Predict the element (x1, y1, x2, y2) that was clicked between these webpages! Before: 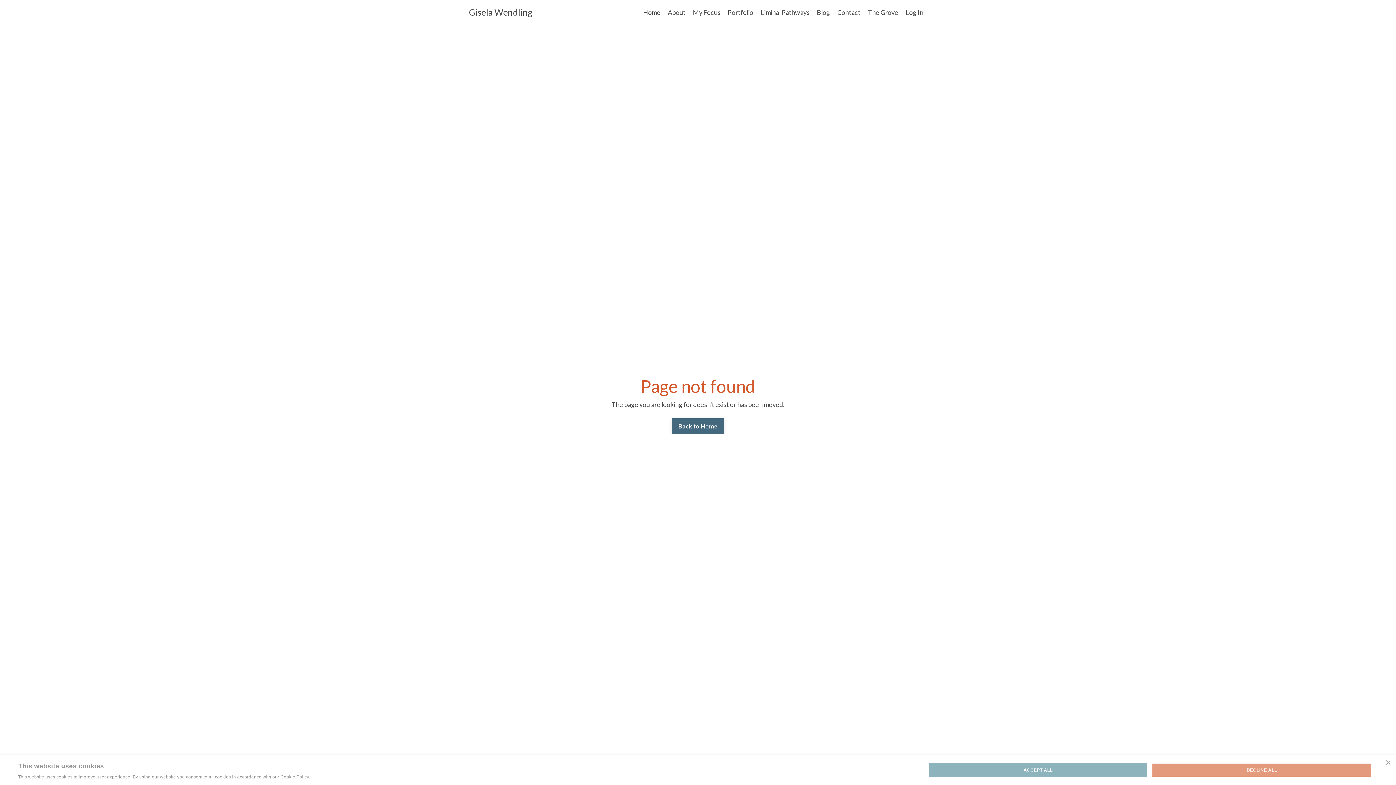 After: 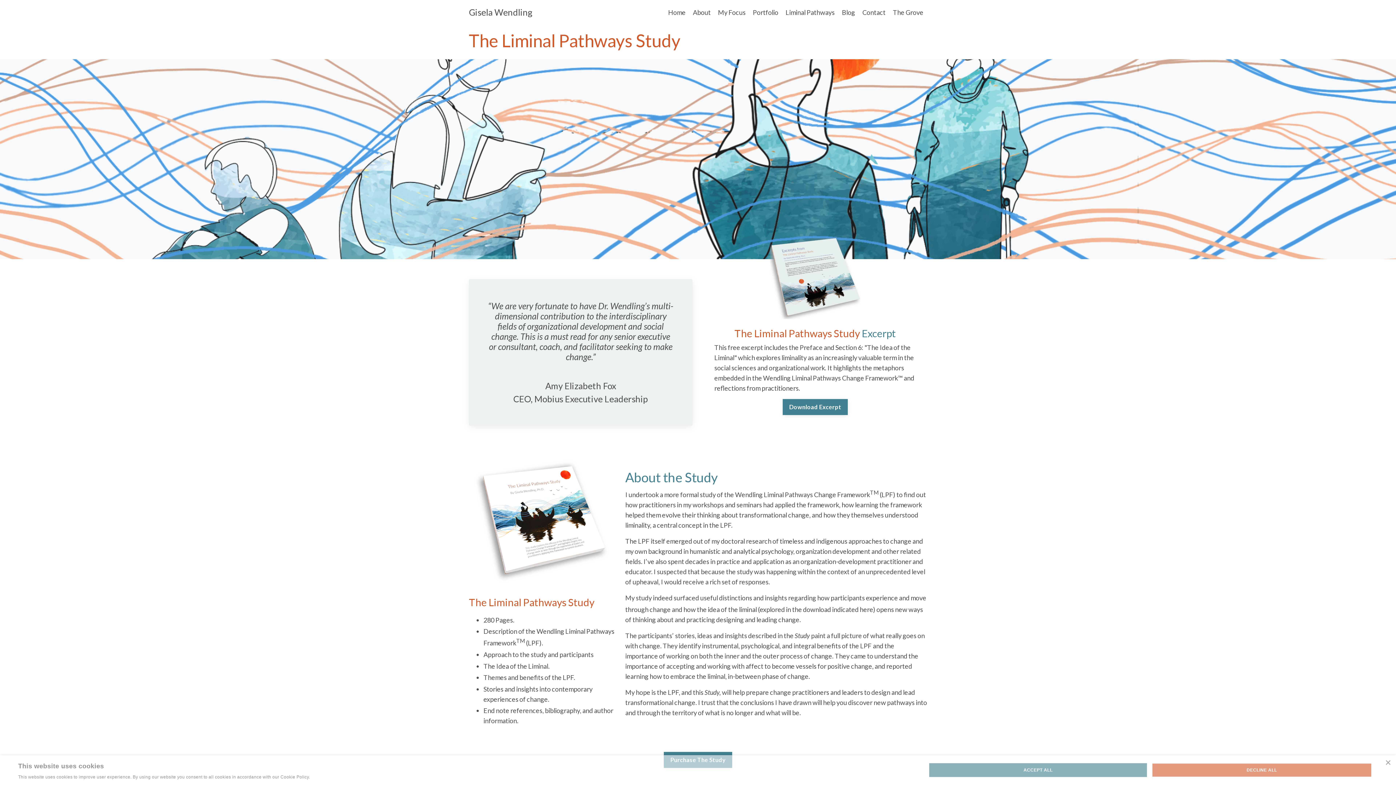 Action: bbox: (760, 7, 809, 17) label: Liminal Pathways